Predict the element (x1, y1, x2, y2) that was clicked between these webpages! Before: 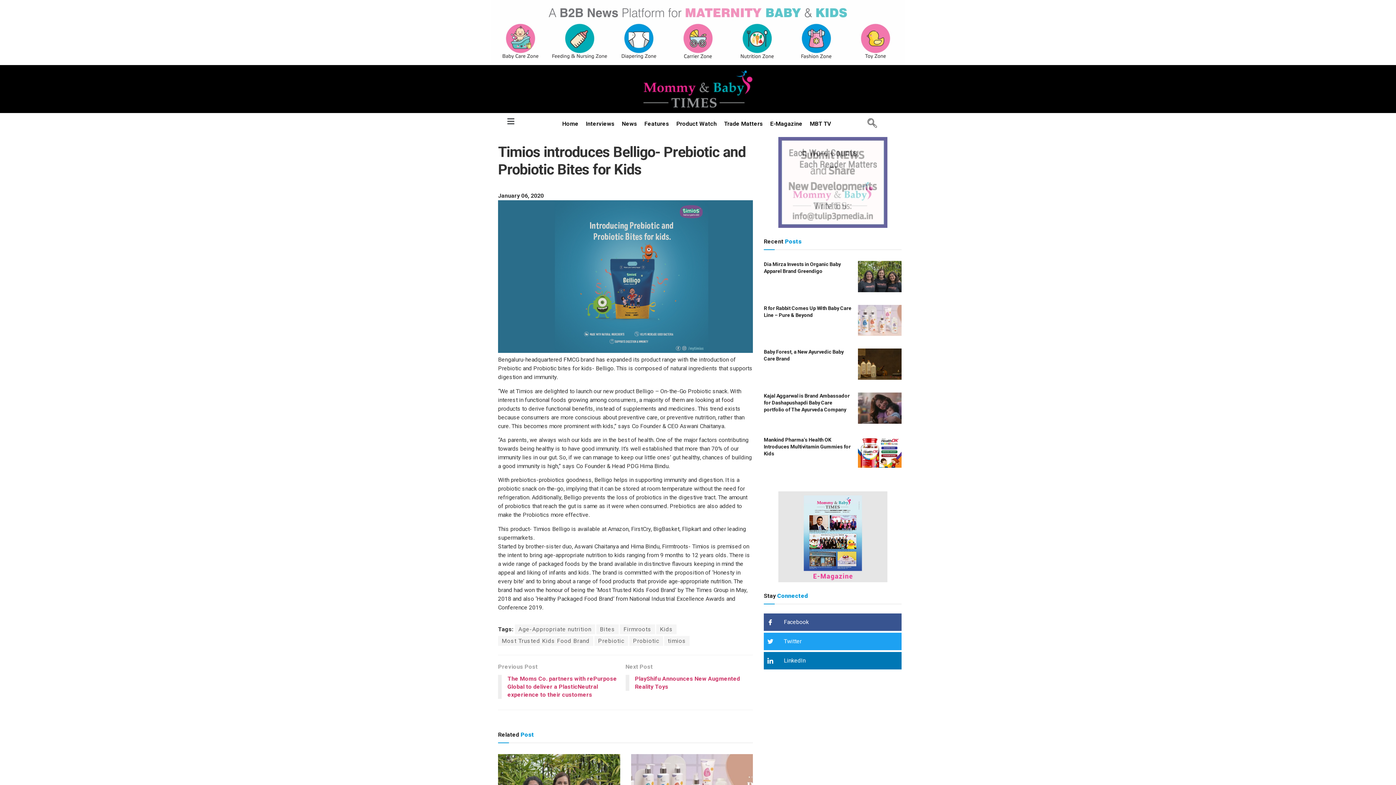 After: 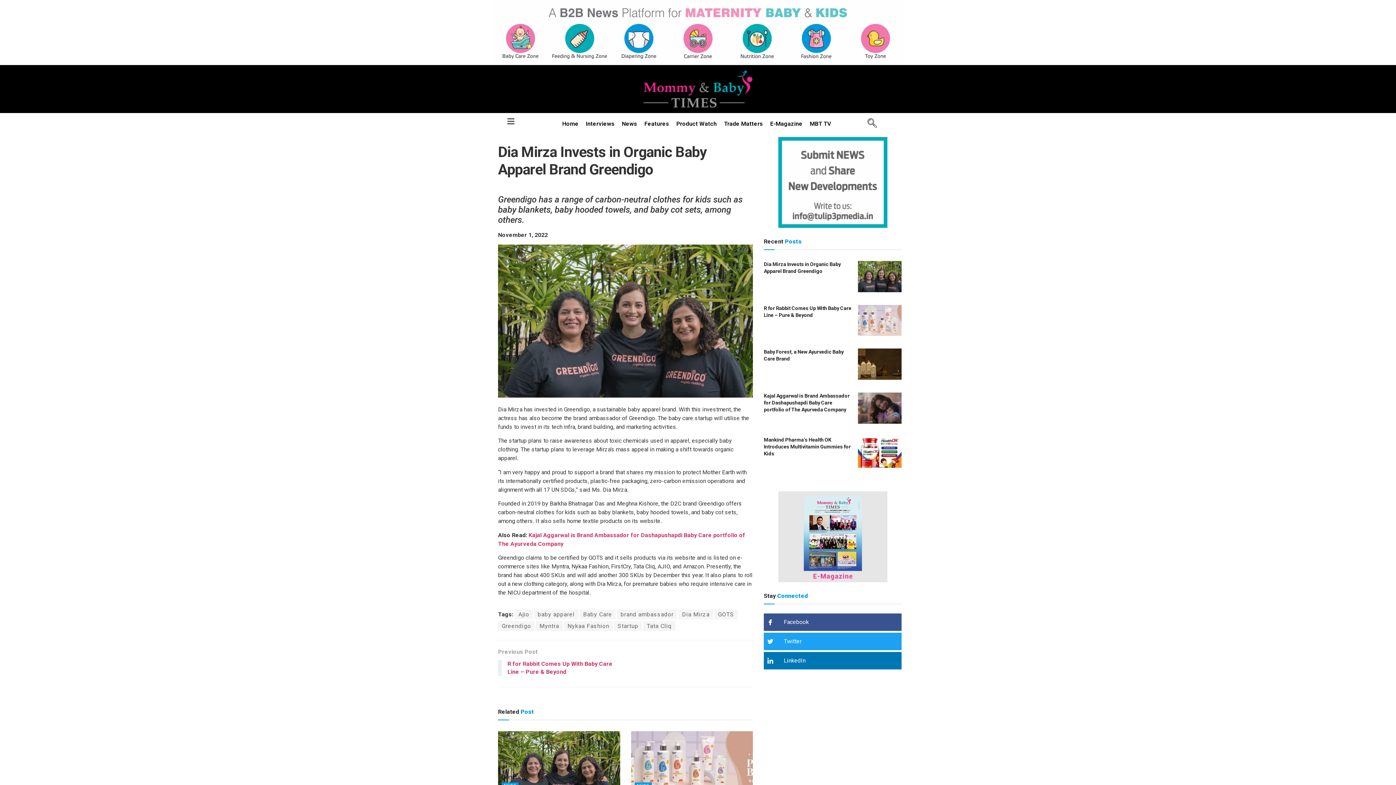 Action: bbox: (858, 260, 901, 292)